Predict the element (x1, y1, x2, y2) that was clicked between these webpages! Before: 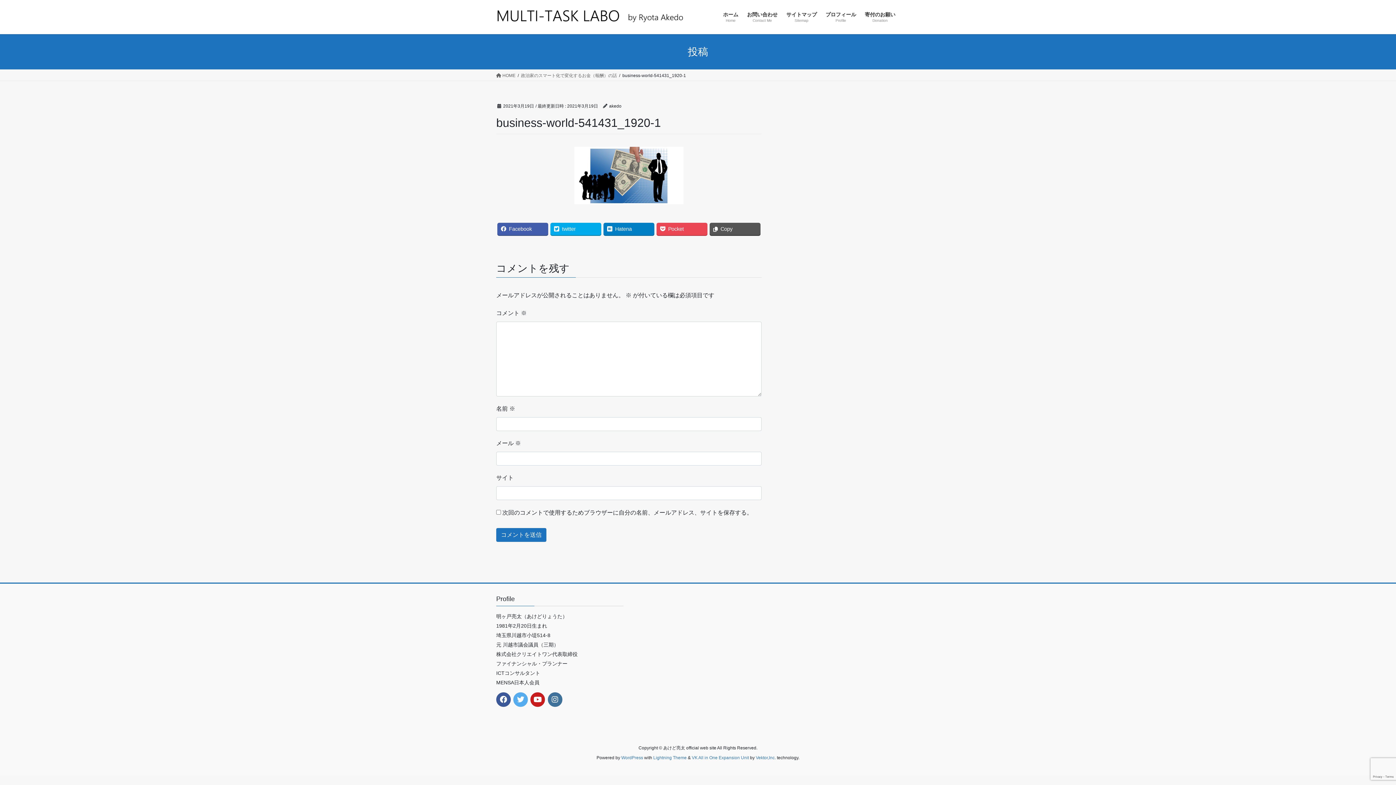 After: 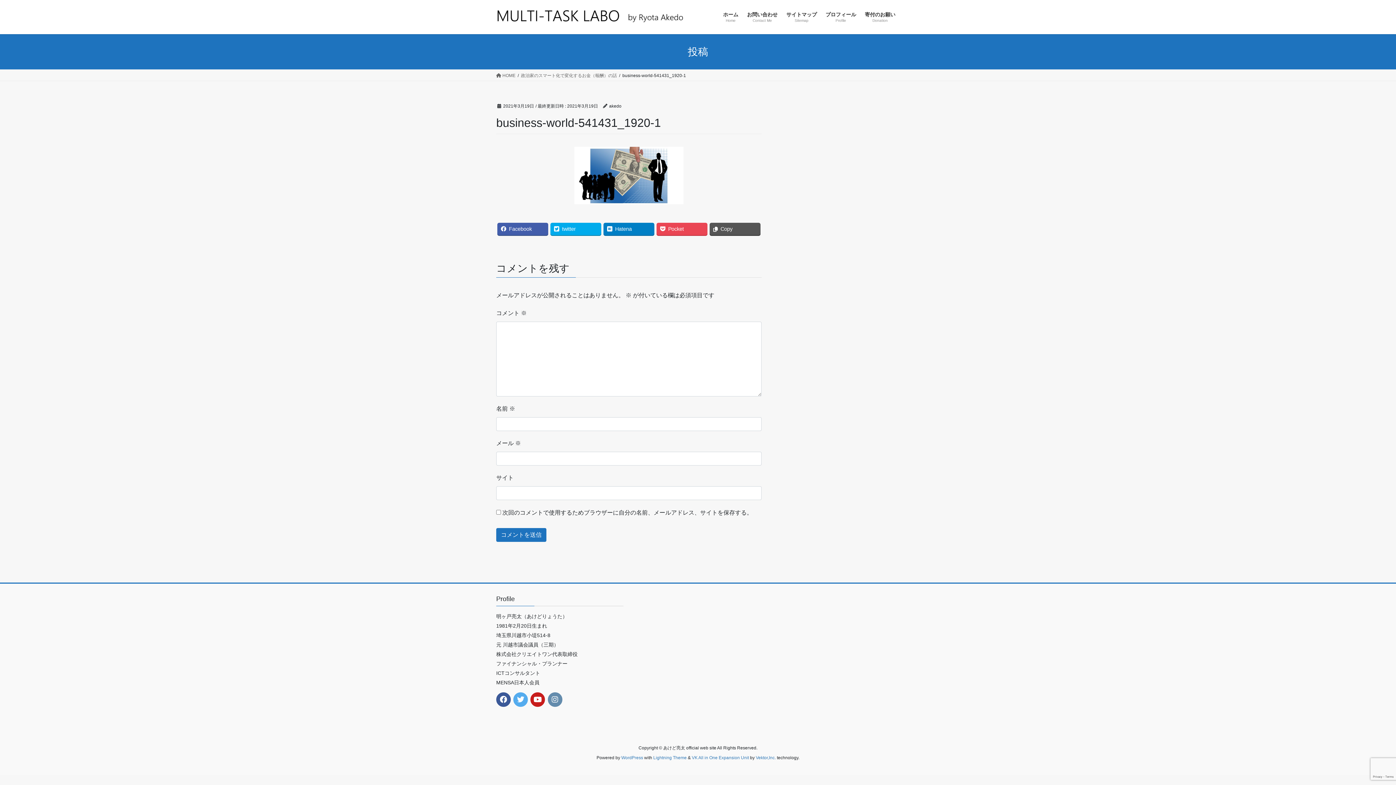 Action: bbox: (547, 692, 562, 707)